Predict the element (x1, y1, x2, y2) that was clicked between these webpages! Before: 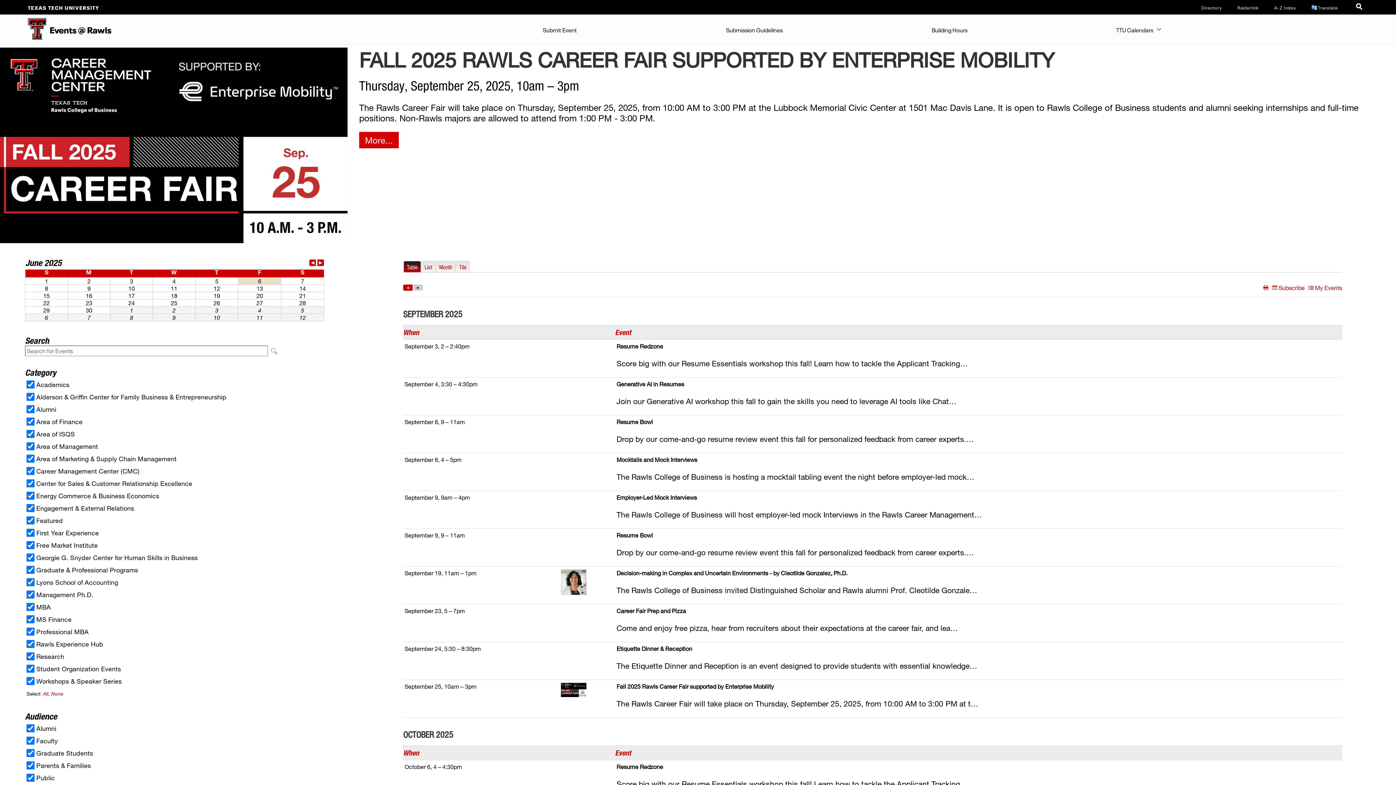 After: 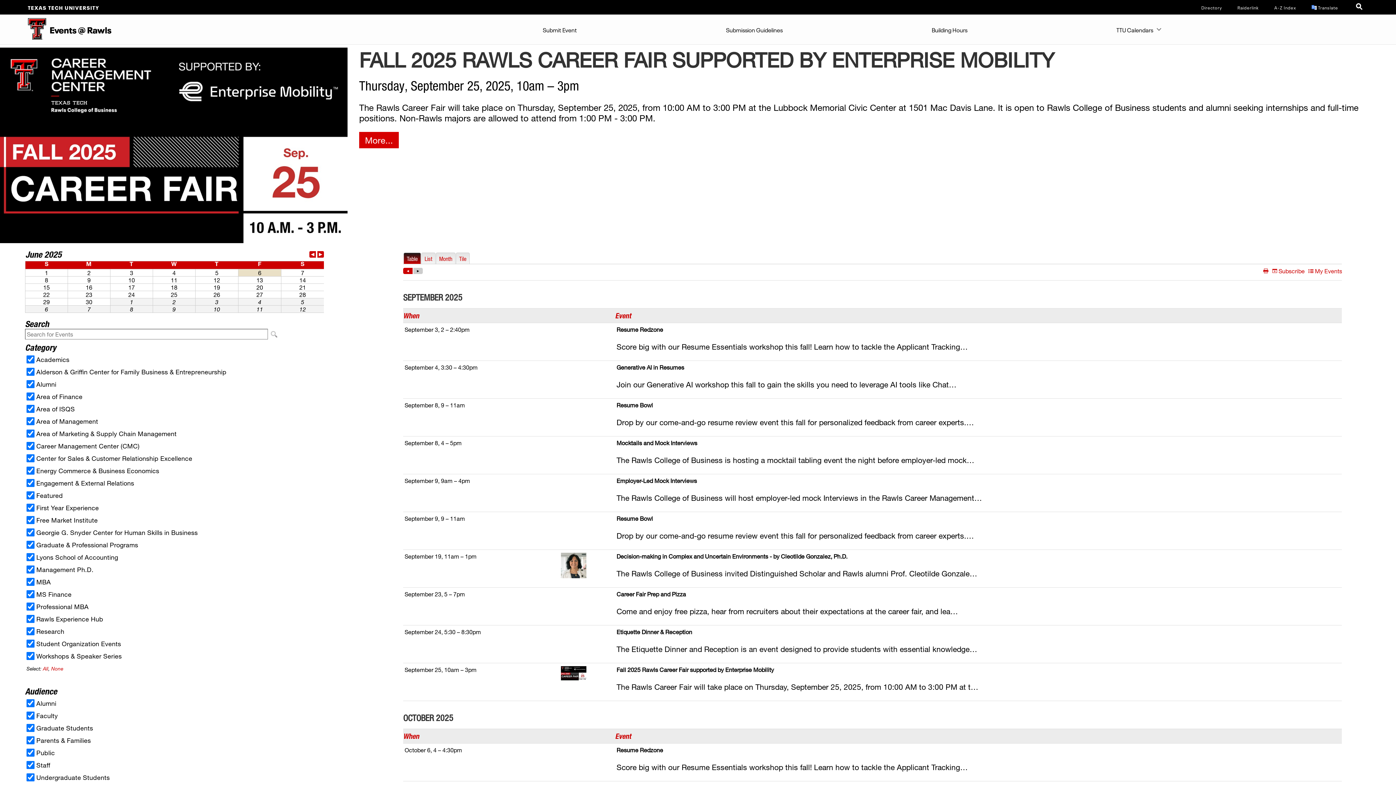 Action: bbox: (0, 14, 46, 44)